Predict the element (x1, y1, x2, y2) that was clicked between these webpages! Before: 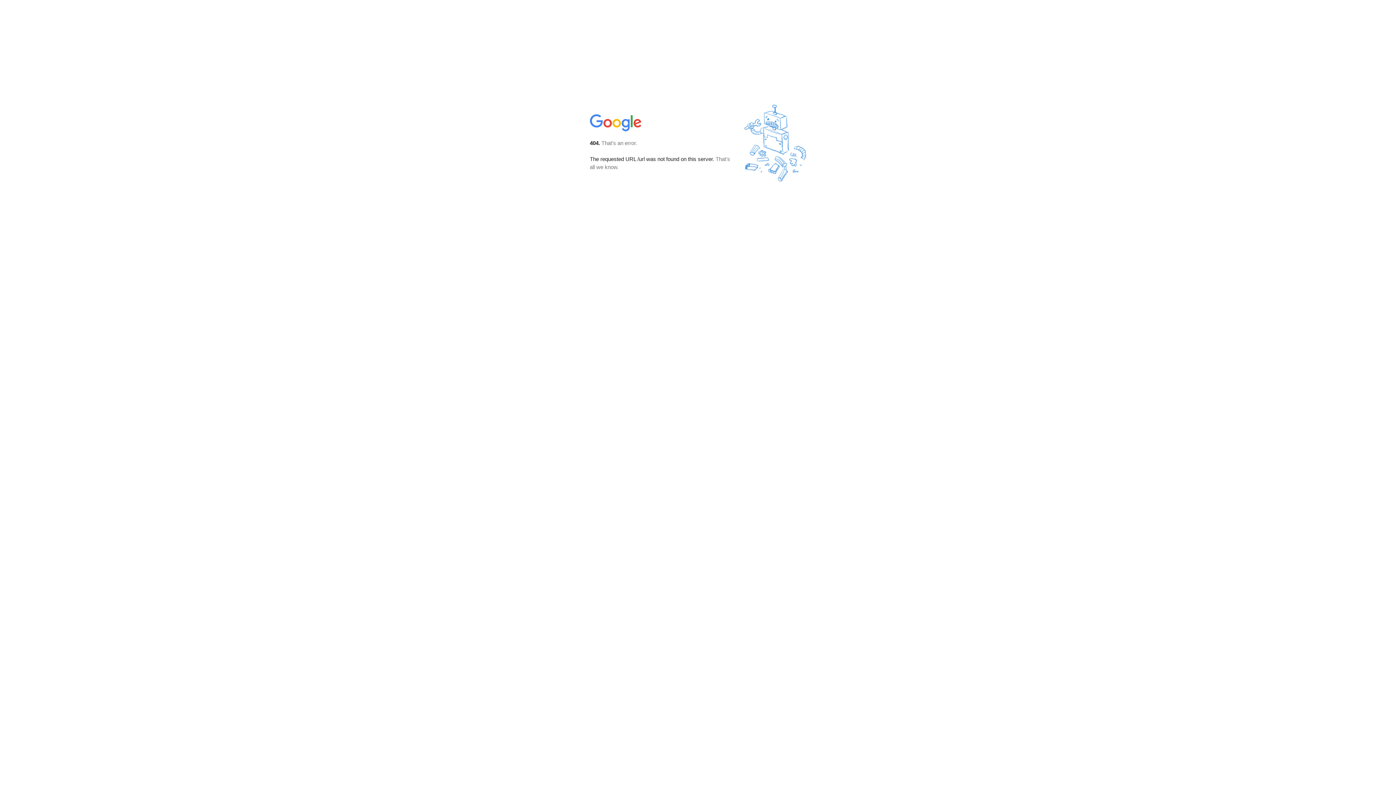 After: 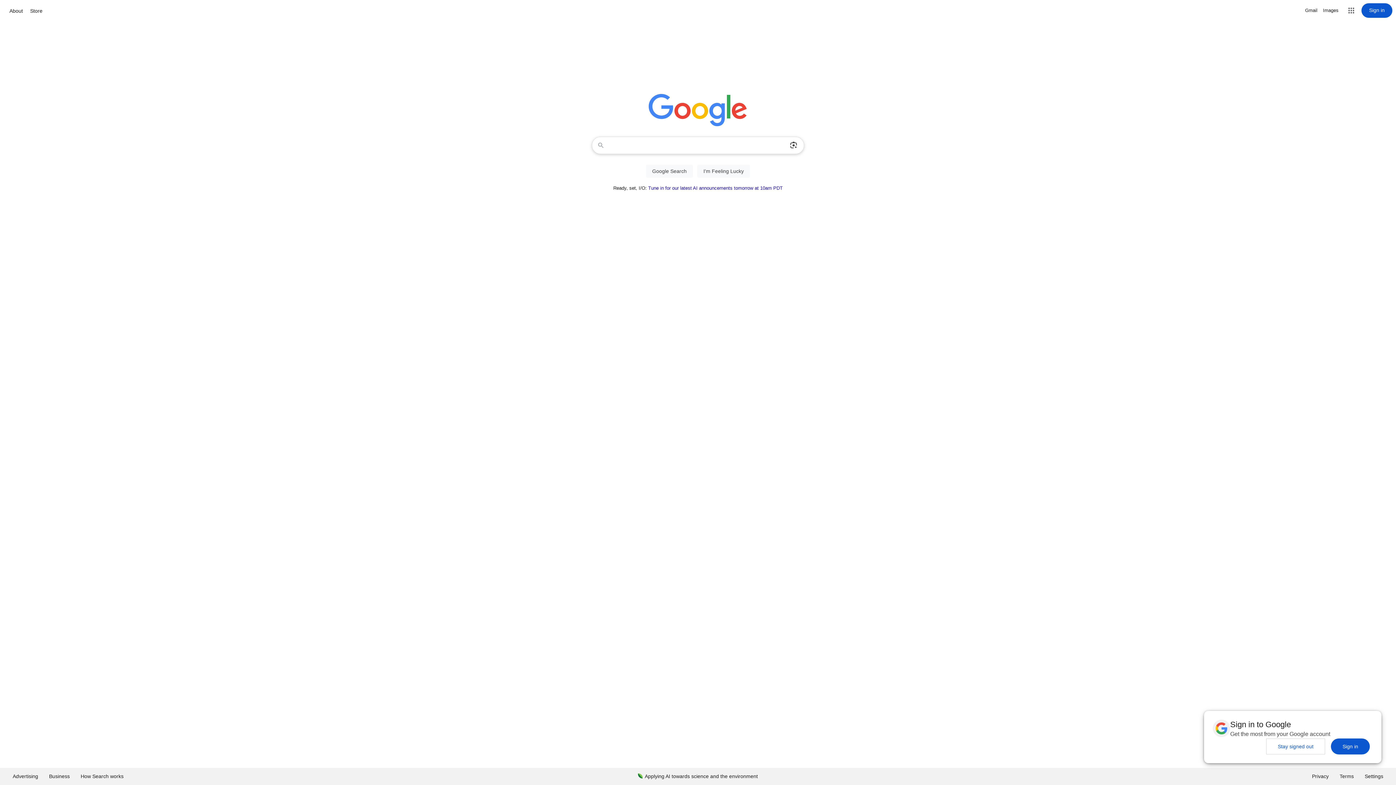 Action: bbox: (590, 127, 642, 134)